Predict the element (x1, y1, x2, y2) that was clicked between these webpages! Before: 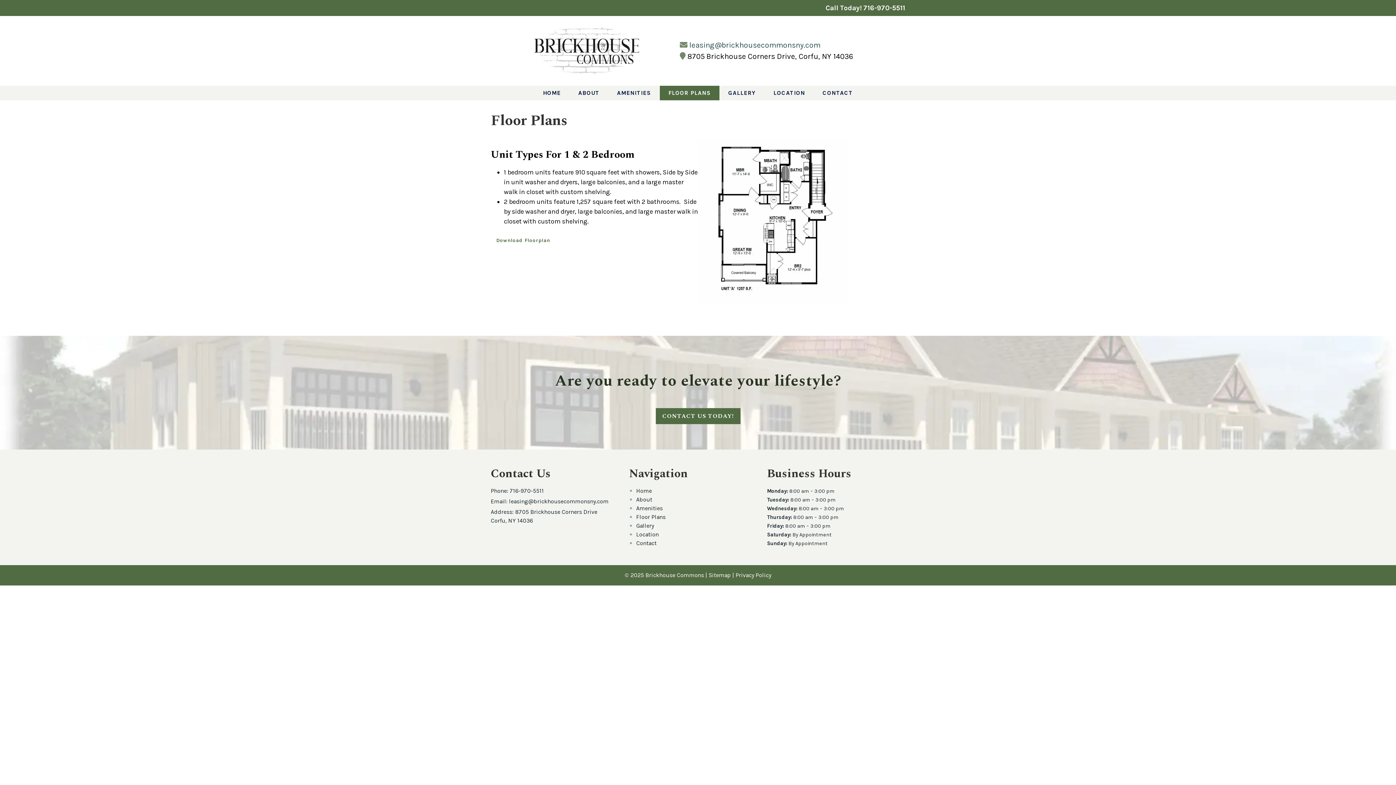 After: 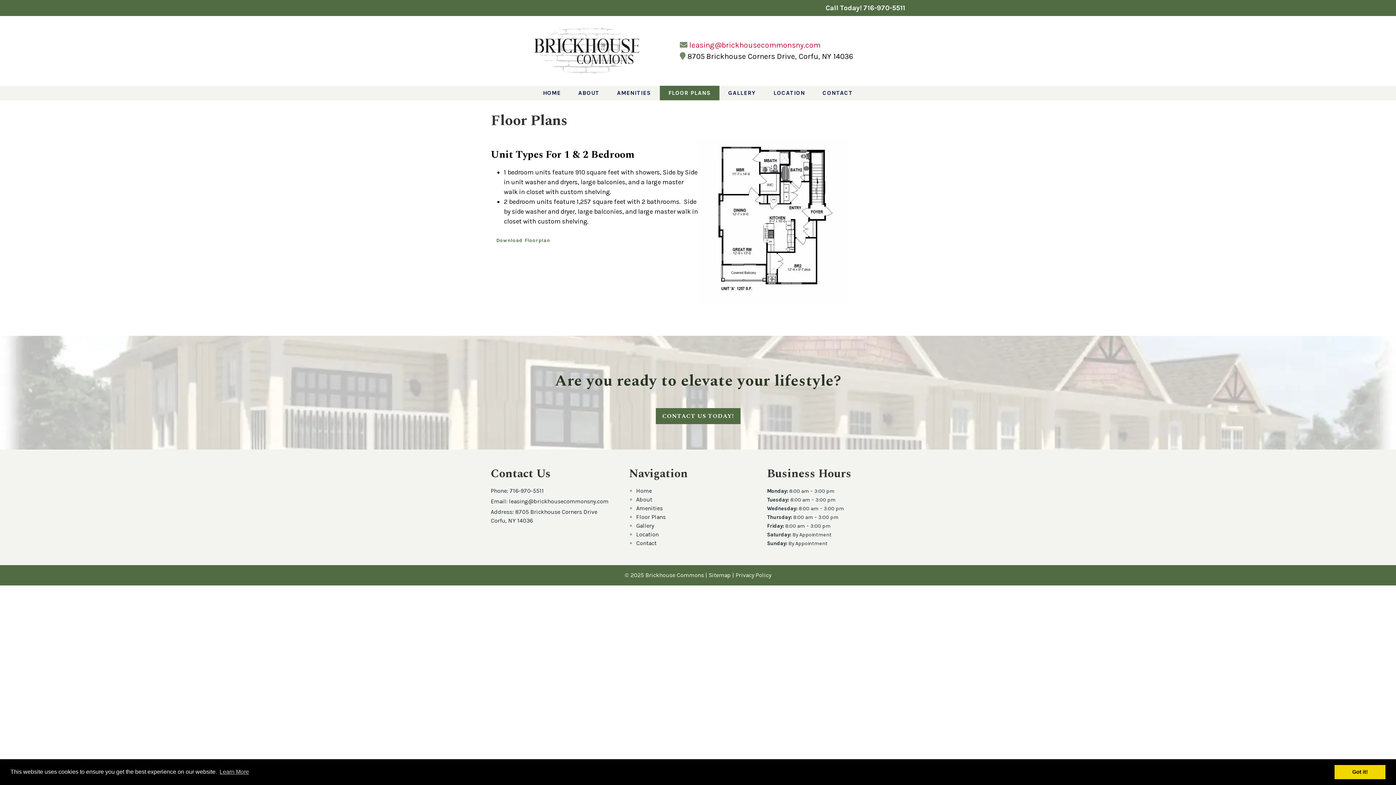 Action: bbox: (689, 40, 820, 49) label: leasing@brickhousecommonsny.com